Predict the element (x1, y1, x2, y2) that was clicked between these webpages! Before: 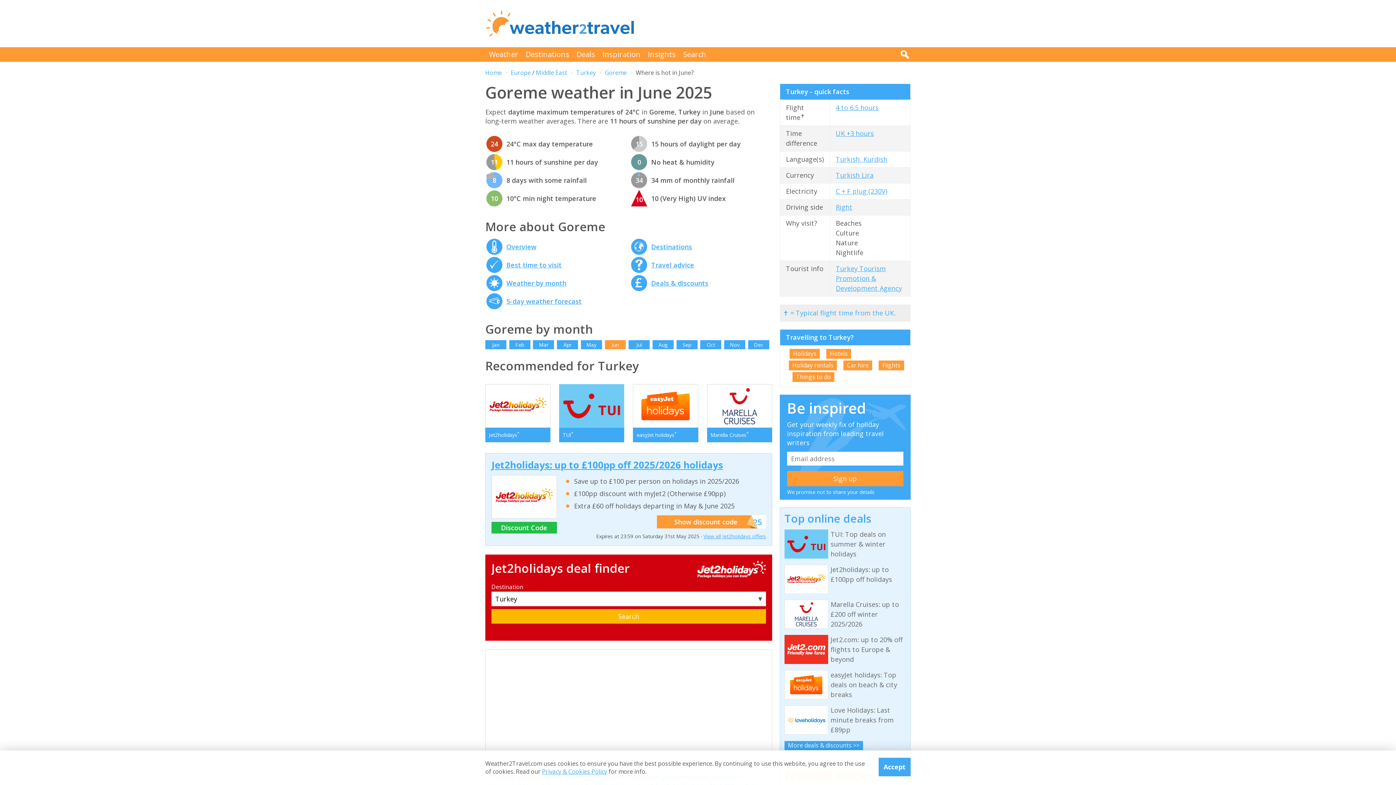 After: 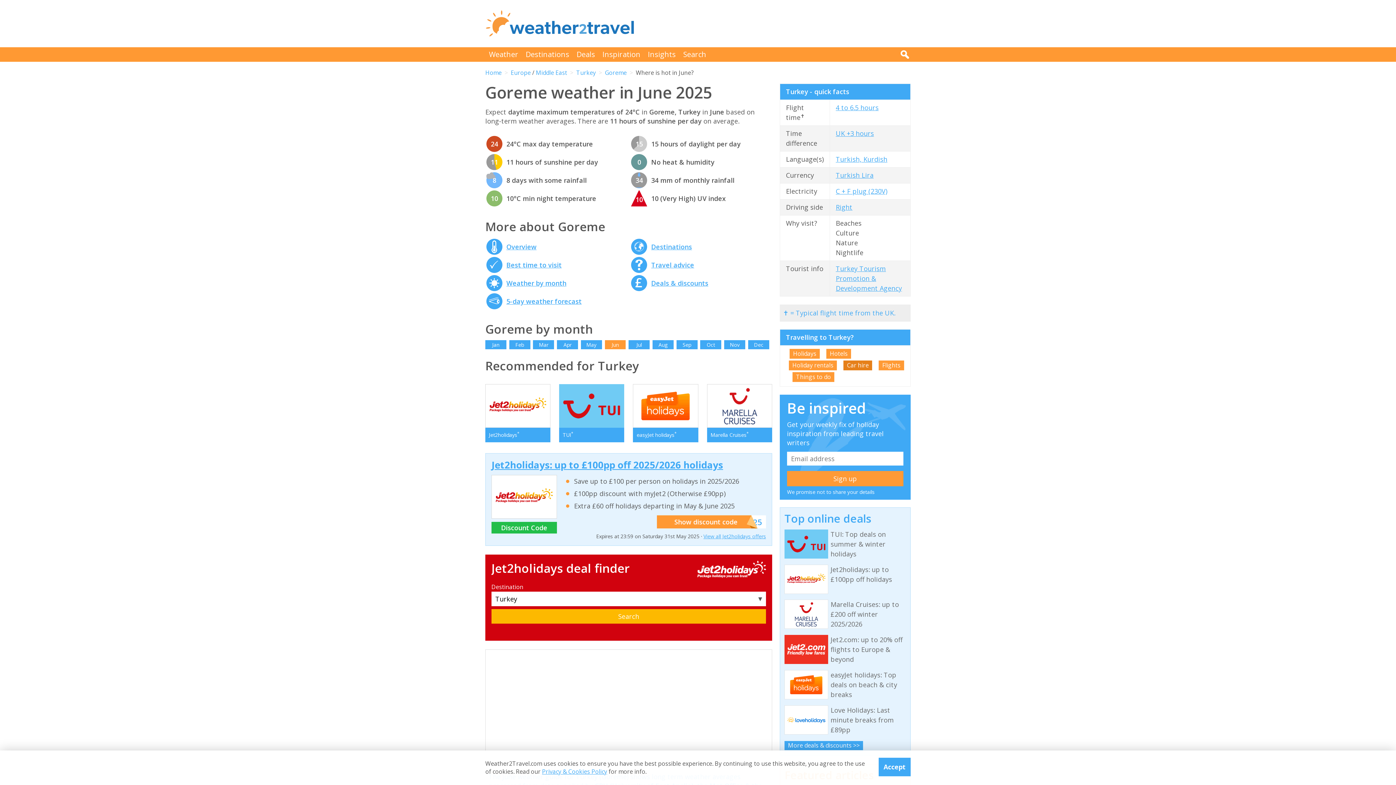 Action: bbox: (843, 360, 872, 370) label: Car hire